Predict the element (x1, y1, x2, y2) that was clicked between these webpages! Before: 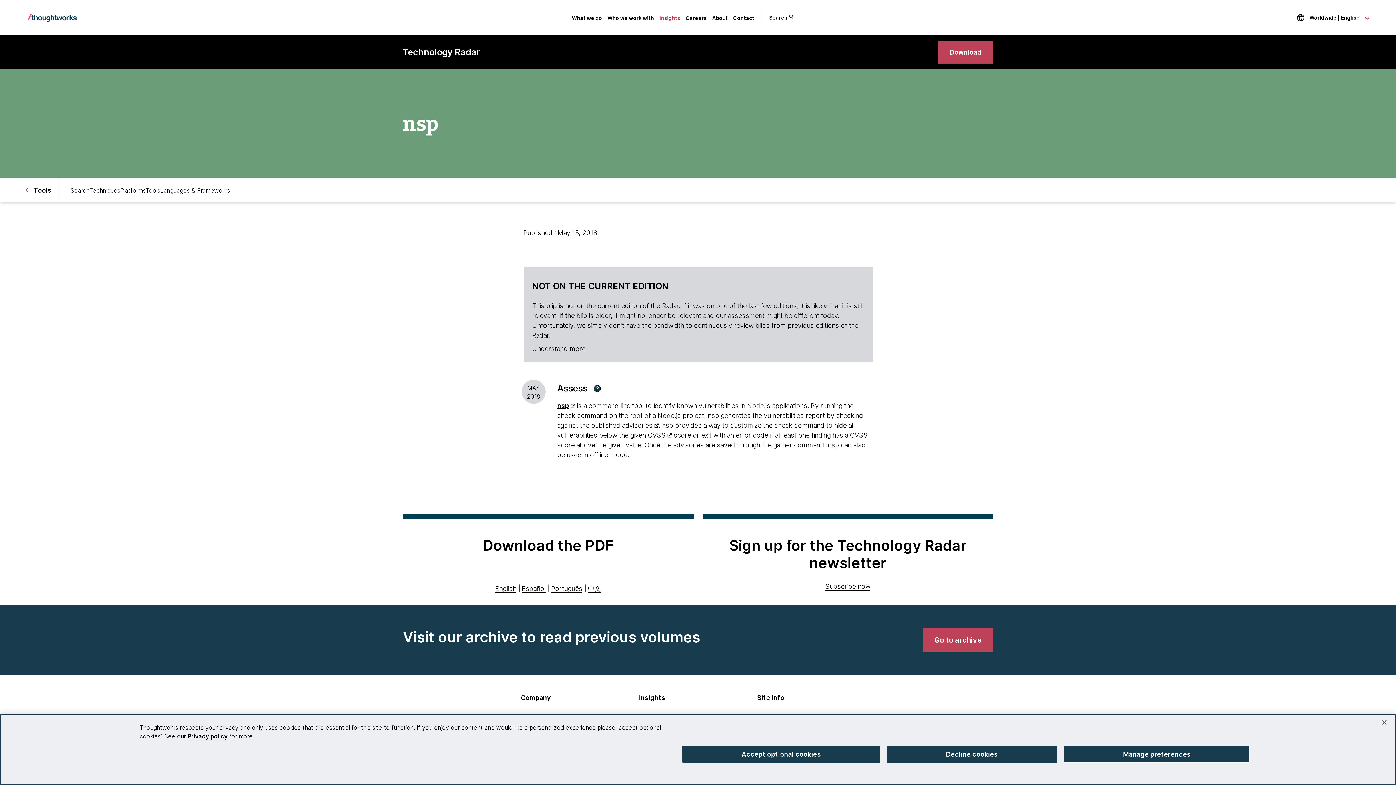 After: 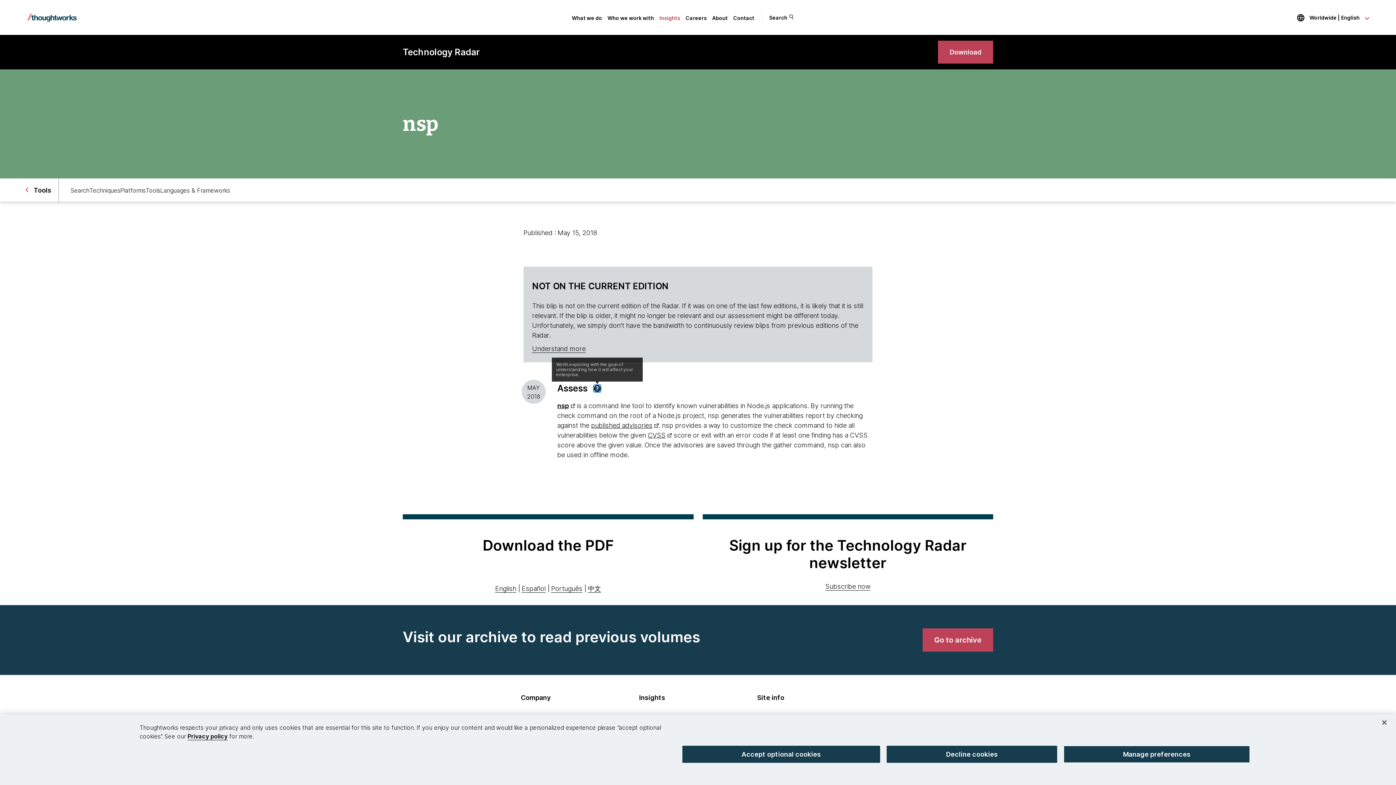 Action: bbox: (593, 385, 601, 392) label: More info about assess